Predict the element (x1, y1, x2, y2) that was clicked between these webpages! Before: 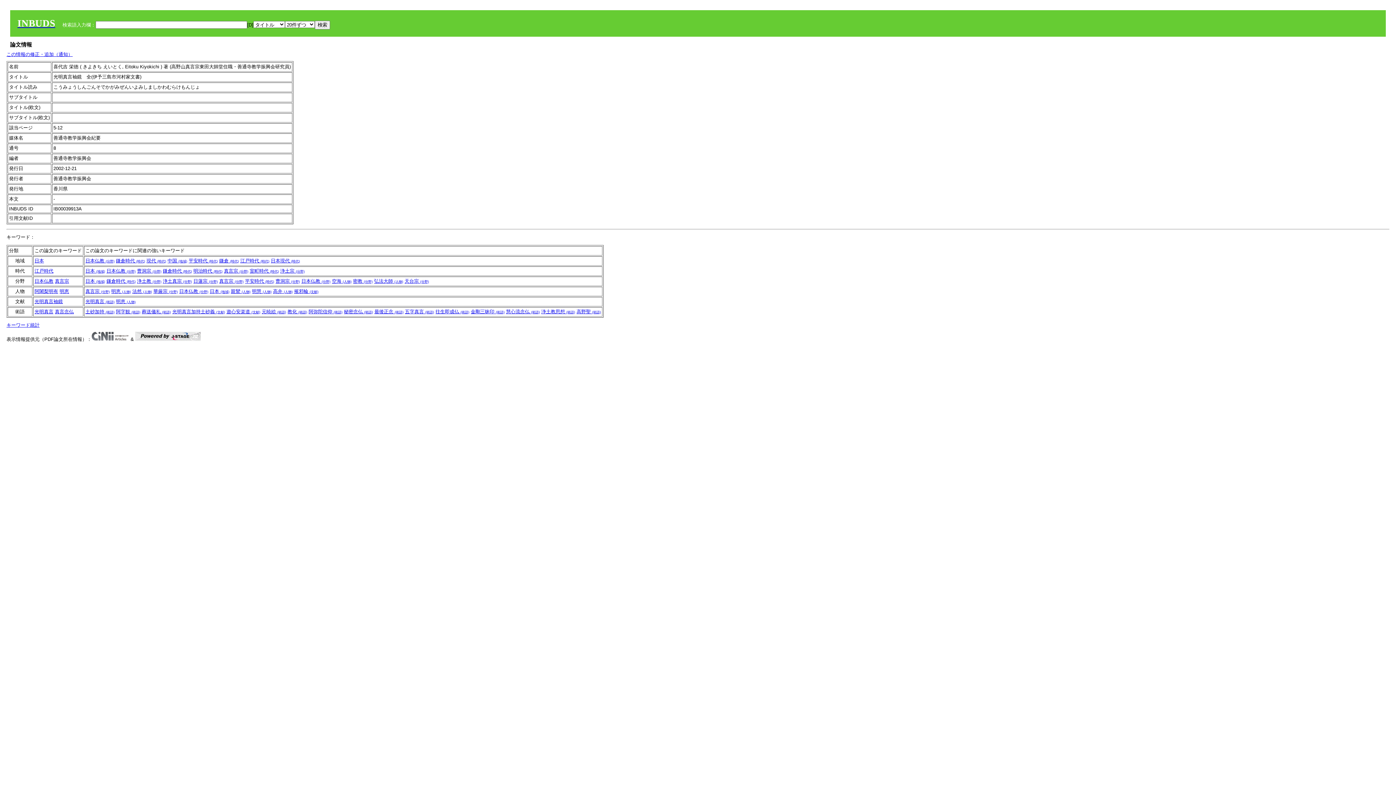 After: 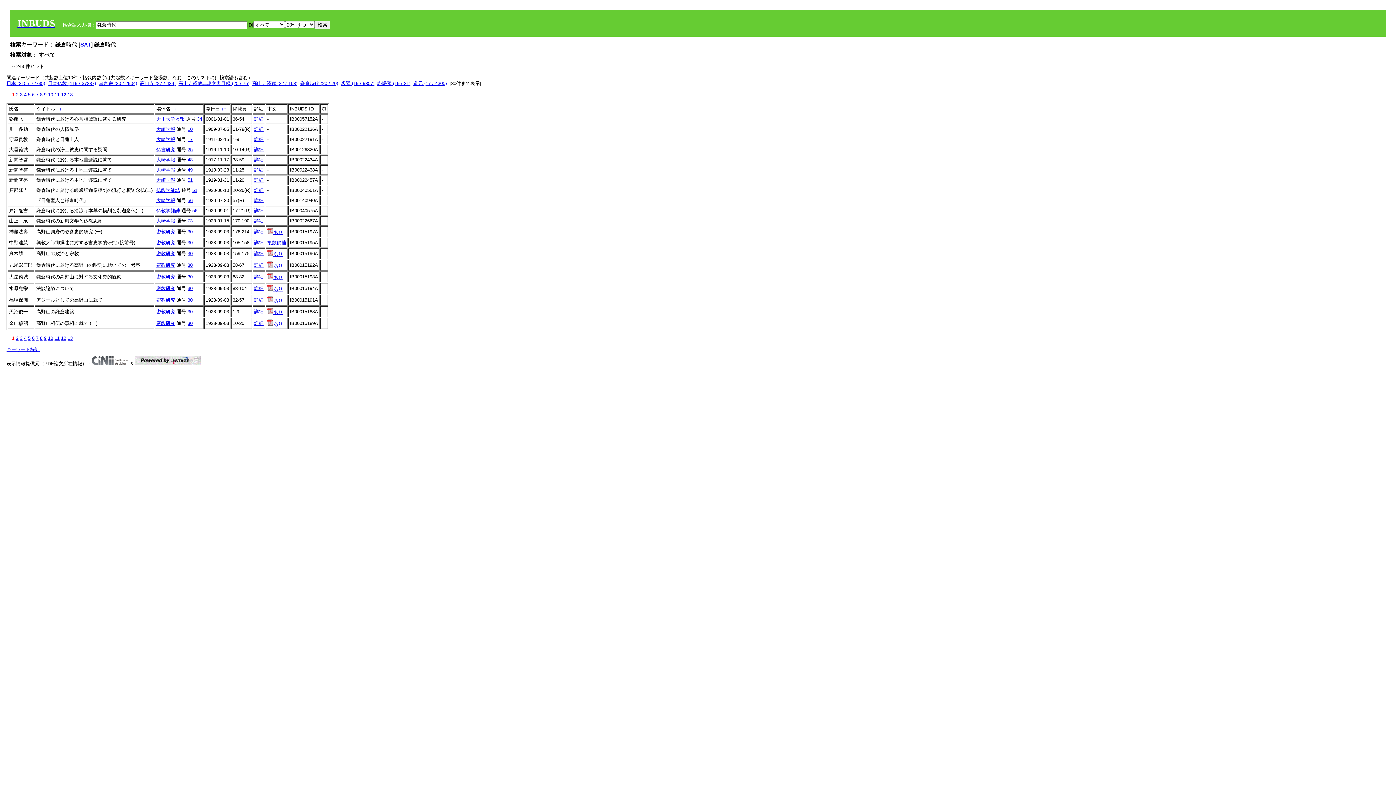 Action: bbox: (116, 258, 145, 263) label: 鎌倉時代 (時代)